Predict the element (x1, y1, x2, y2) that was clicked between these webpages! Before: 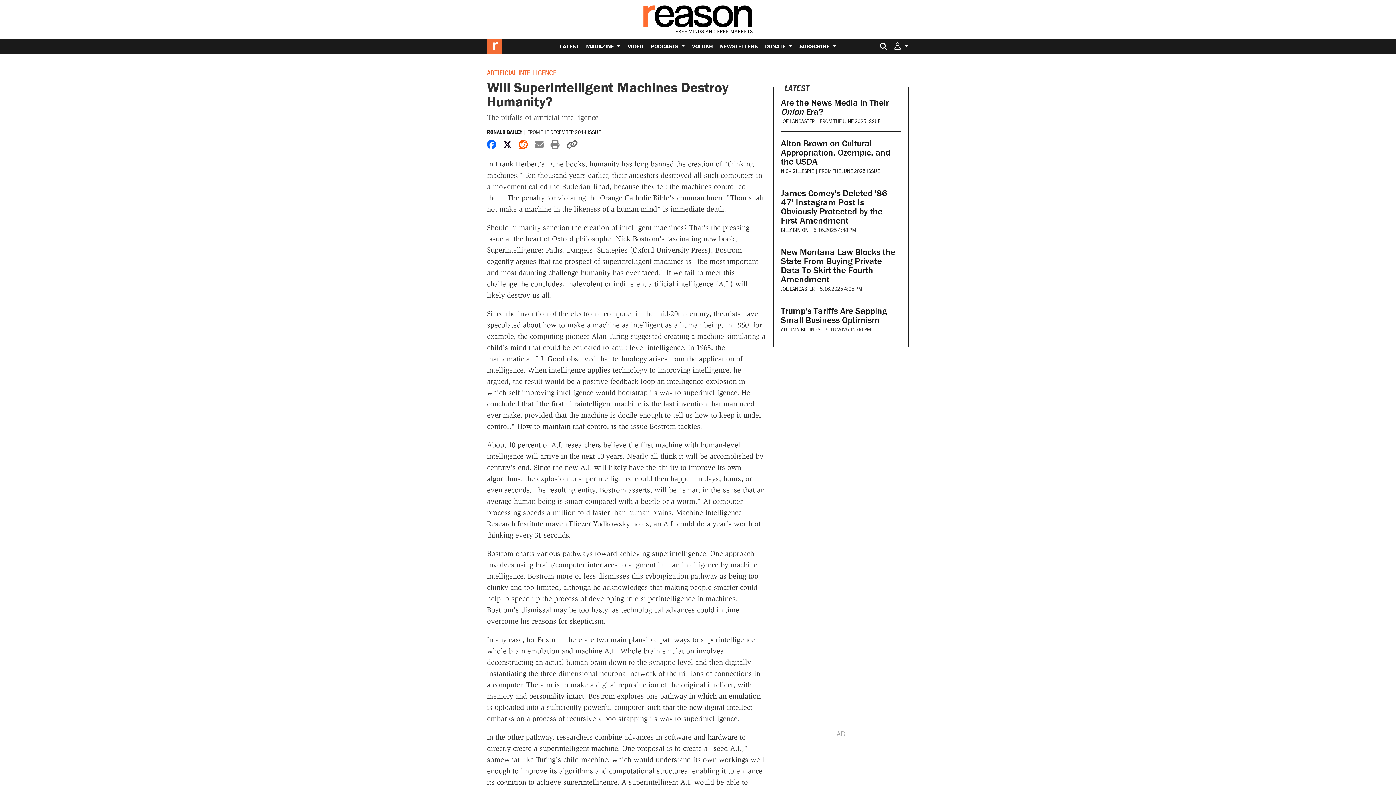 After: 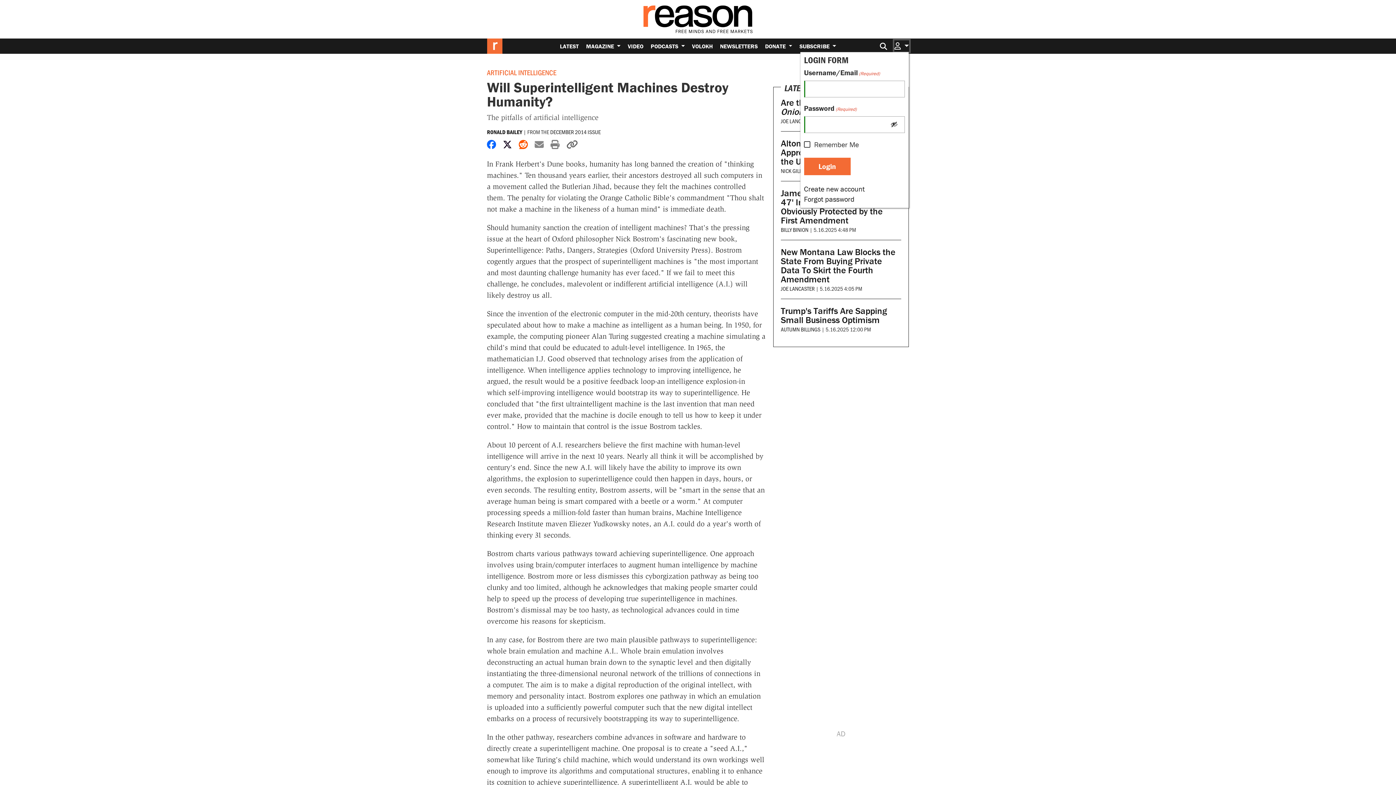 Action: bbox: (894, 40, 909, 51) label:  